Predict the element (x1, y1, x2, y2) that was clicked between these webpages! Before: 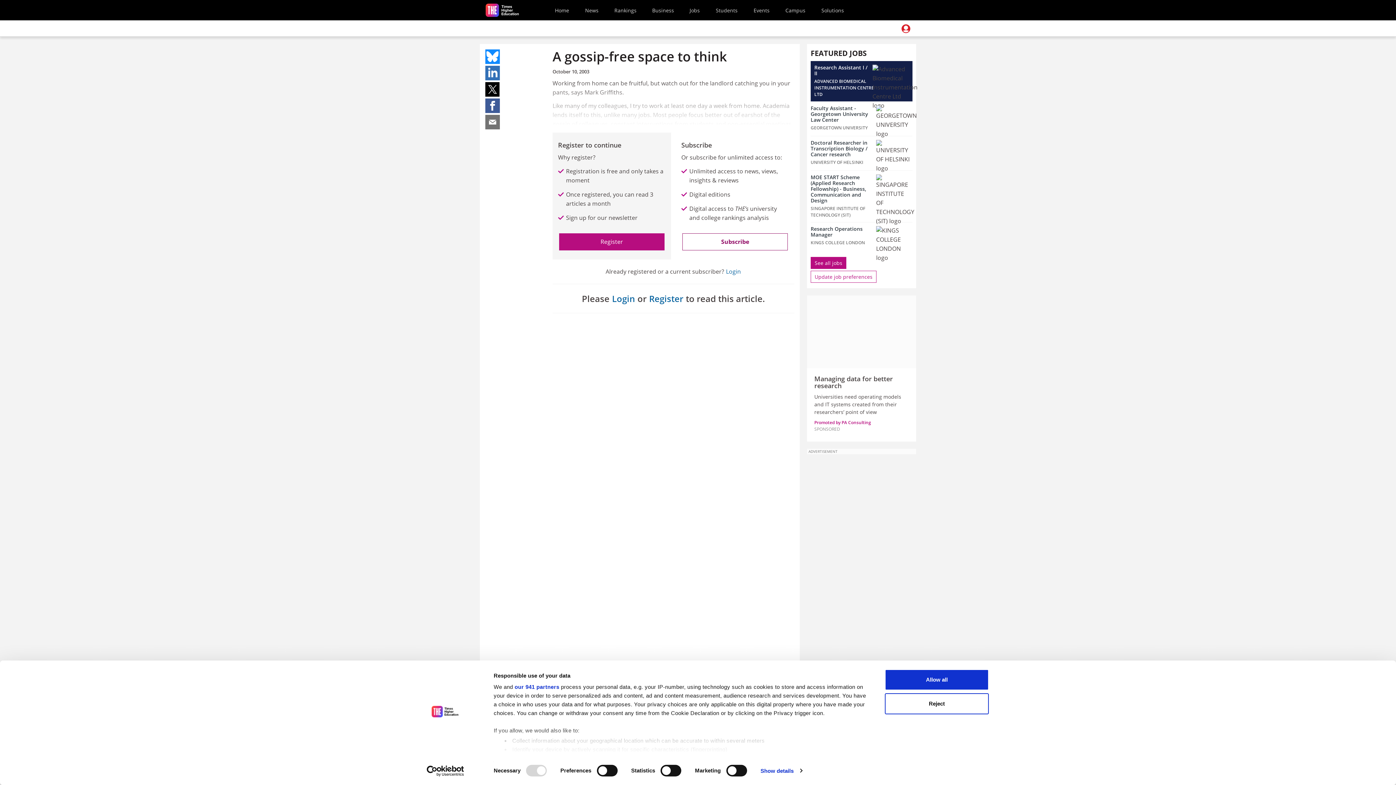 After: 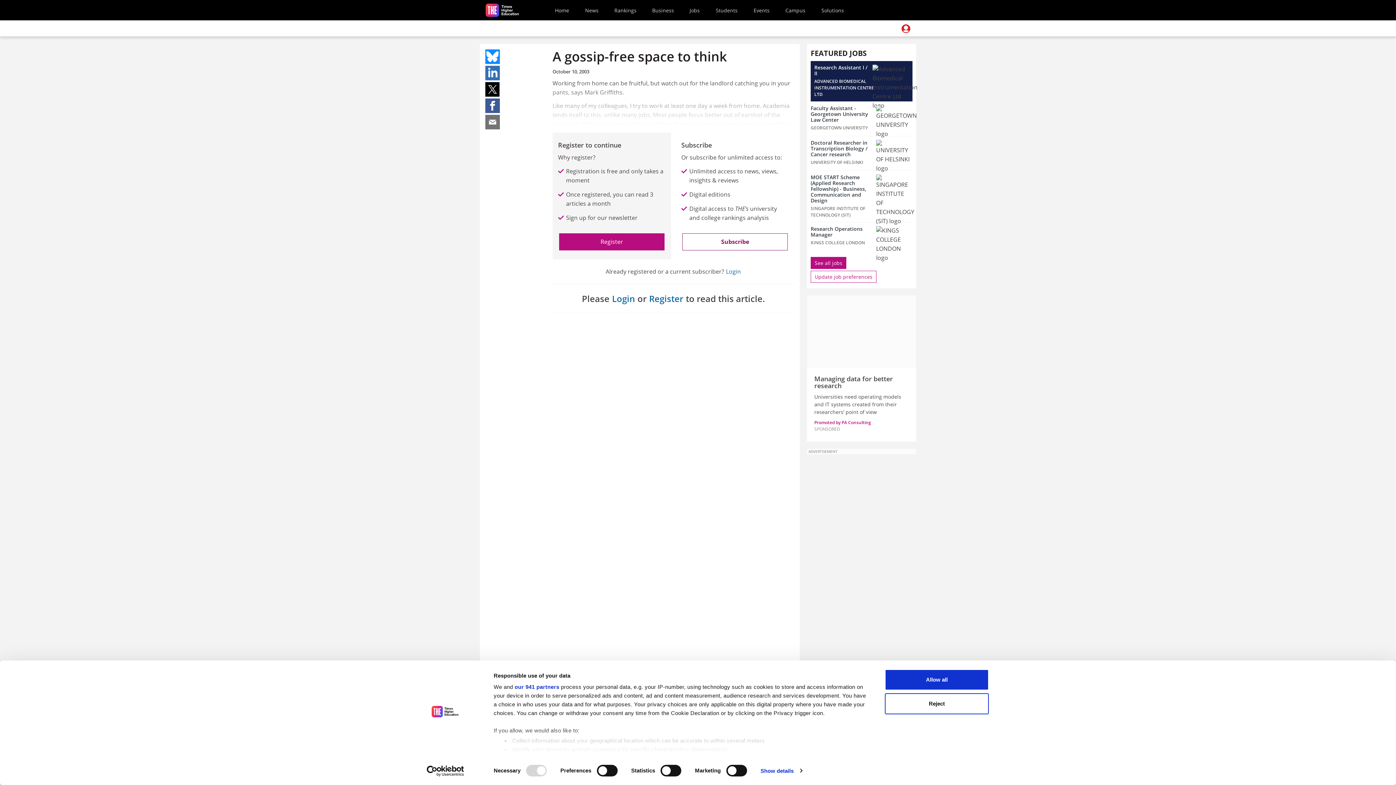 Action: bbox: (485, 200, 500, 214) label: Share on facebook